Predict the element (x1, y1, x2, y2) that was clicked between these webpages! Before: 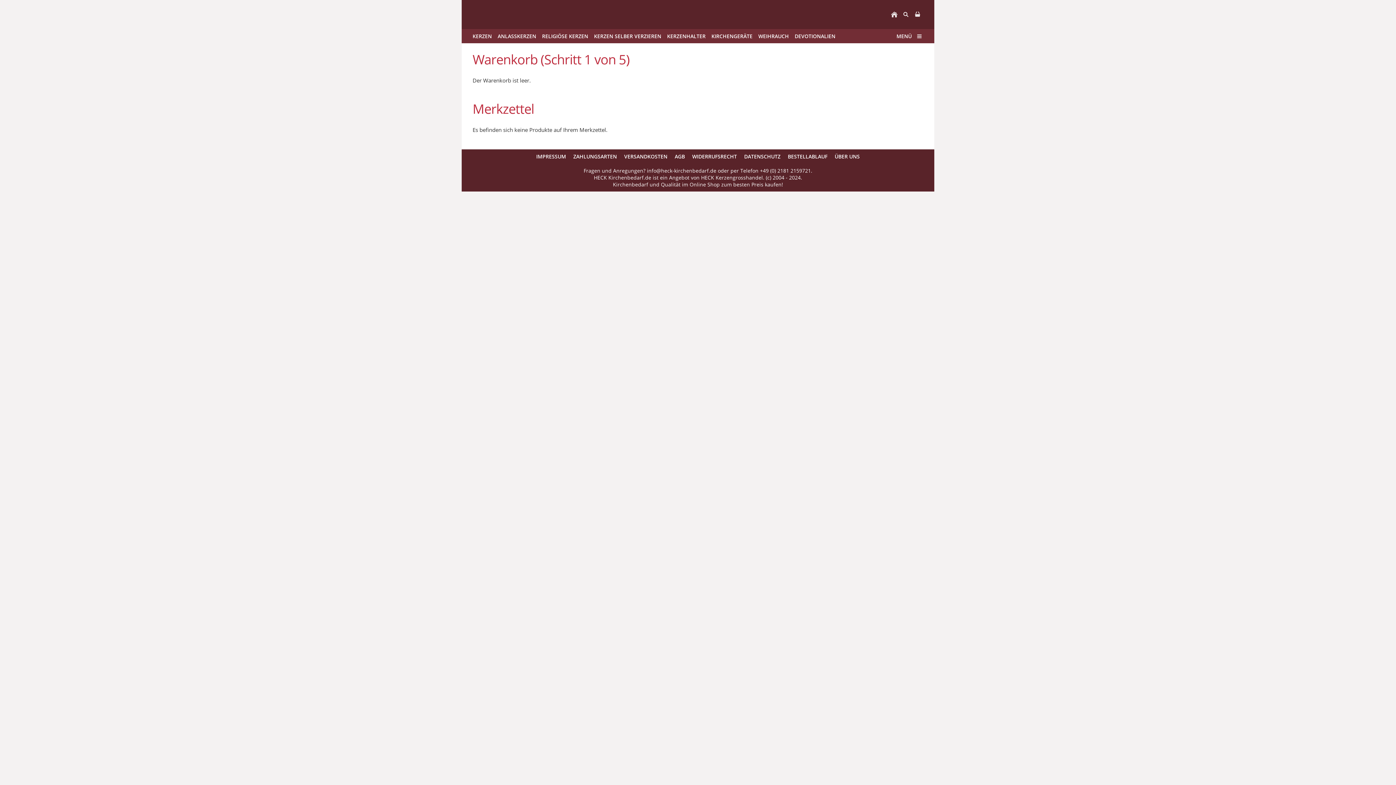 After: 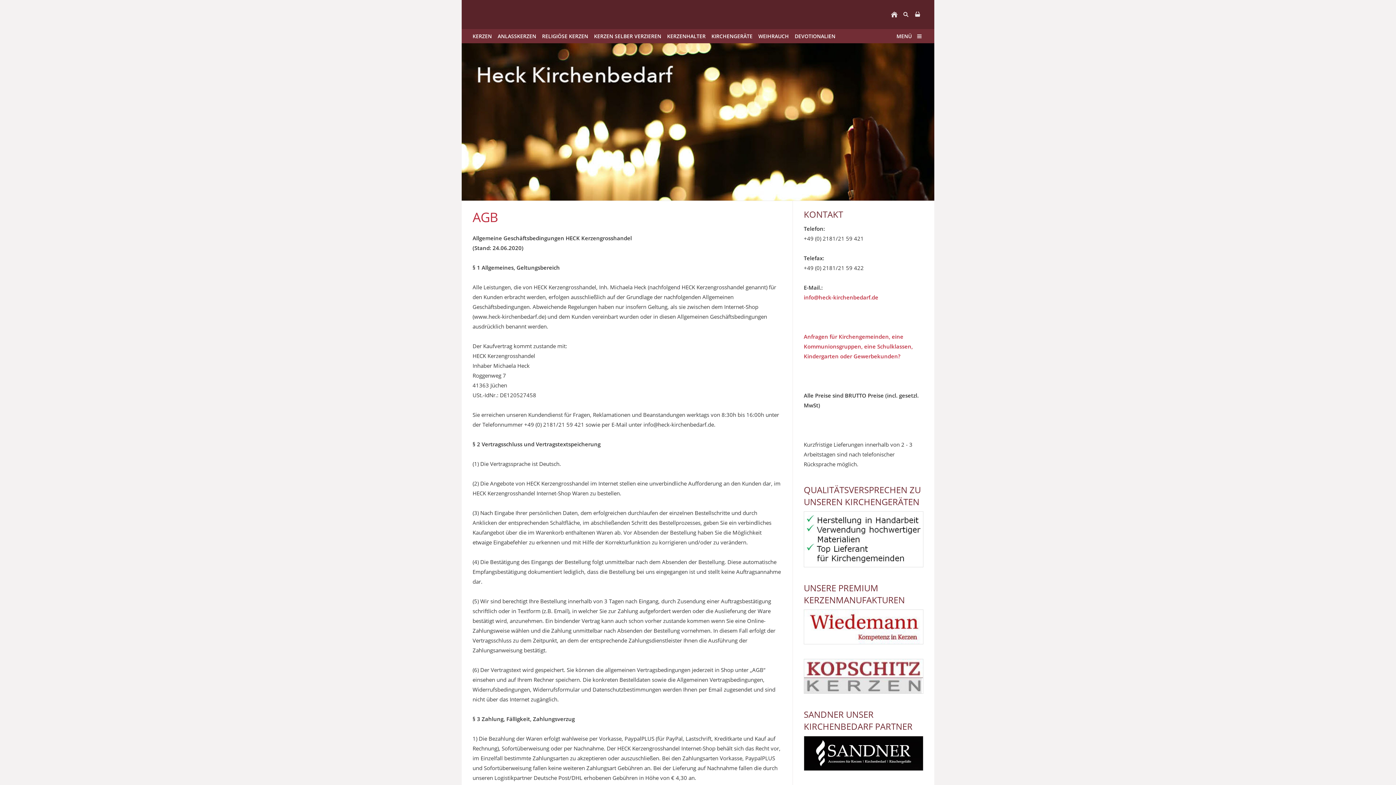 Action: bbox: (672, 153, 688, 160) label: AGB